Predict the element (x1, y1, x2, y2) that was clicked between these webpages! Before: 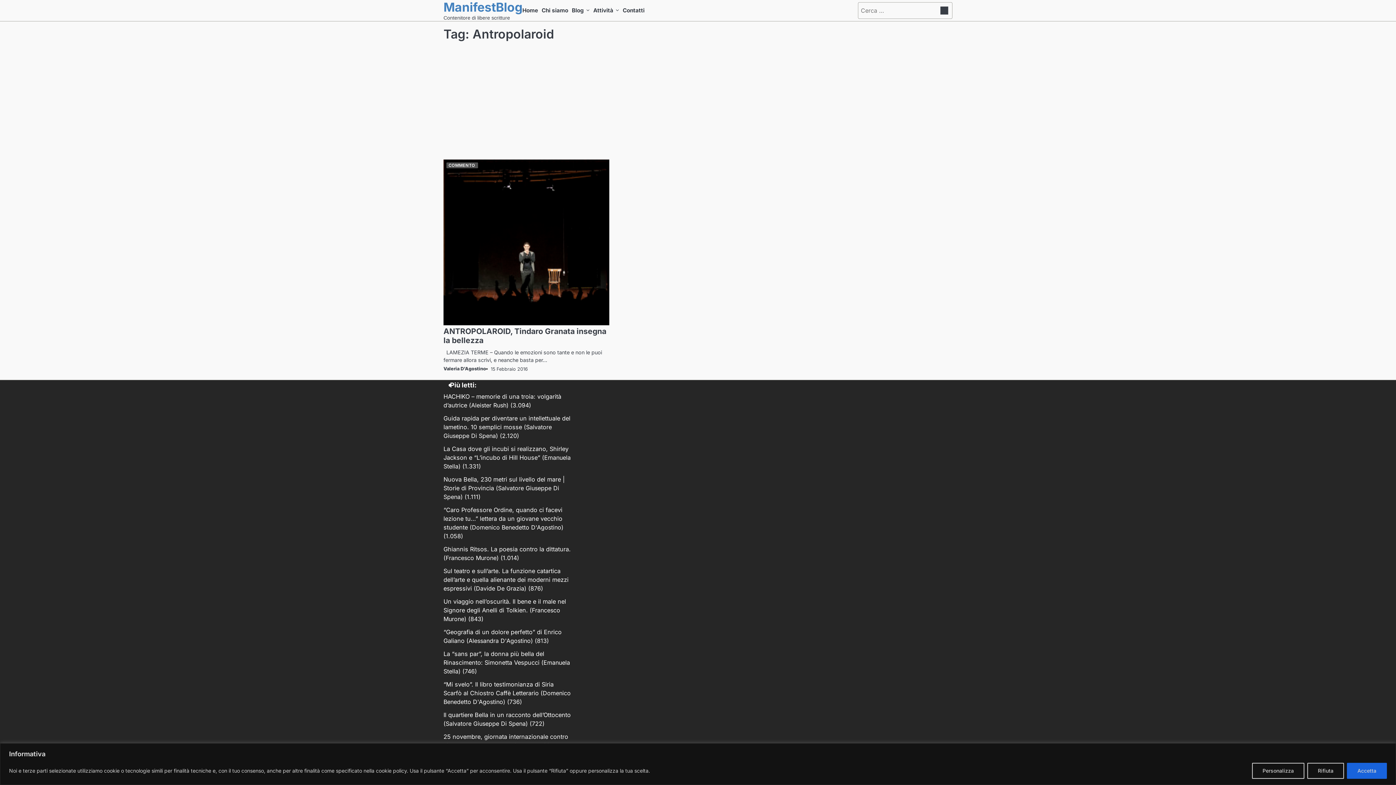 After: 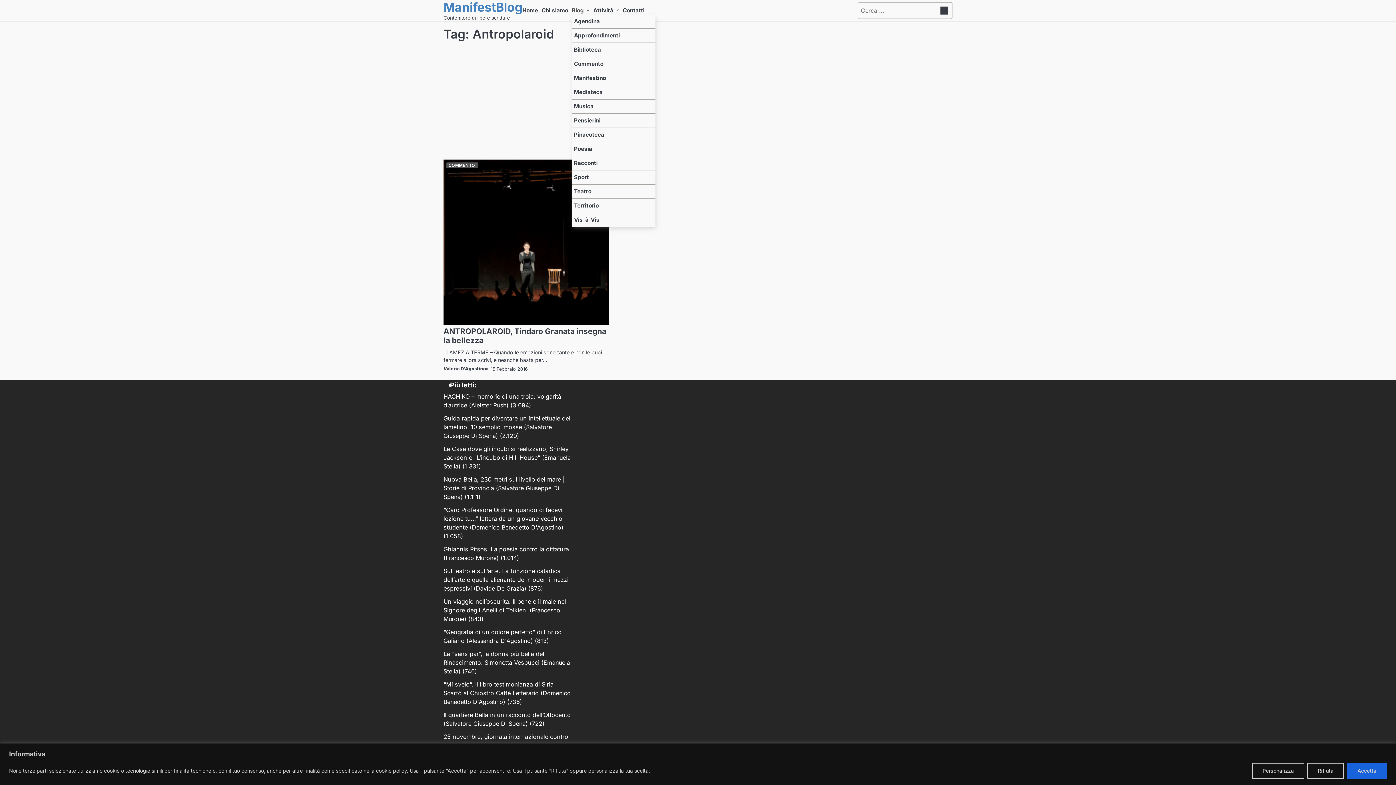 Action: label: Blog bbox: (572, 6, 593, 14)